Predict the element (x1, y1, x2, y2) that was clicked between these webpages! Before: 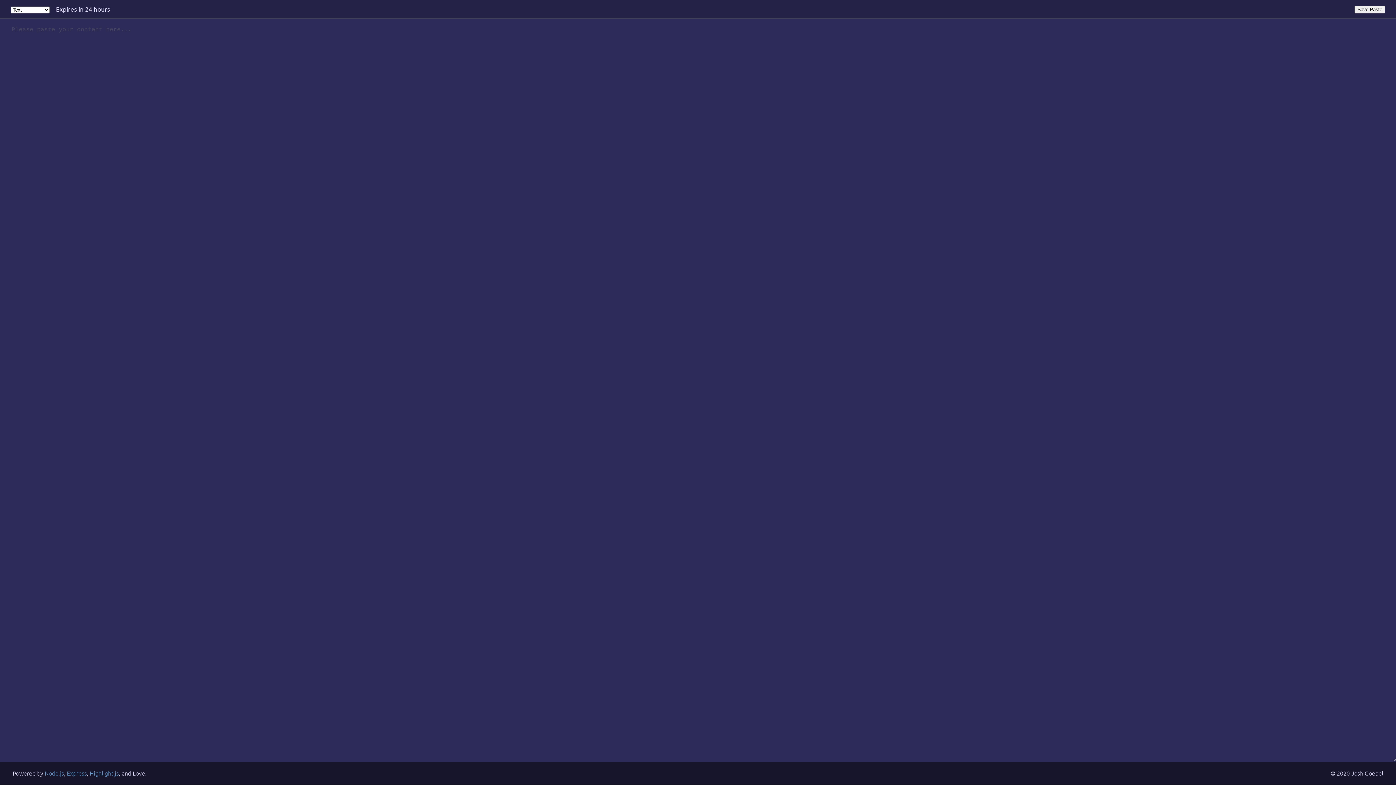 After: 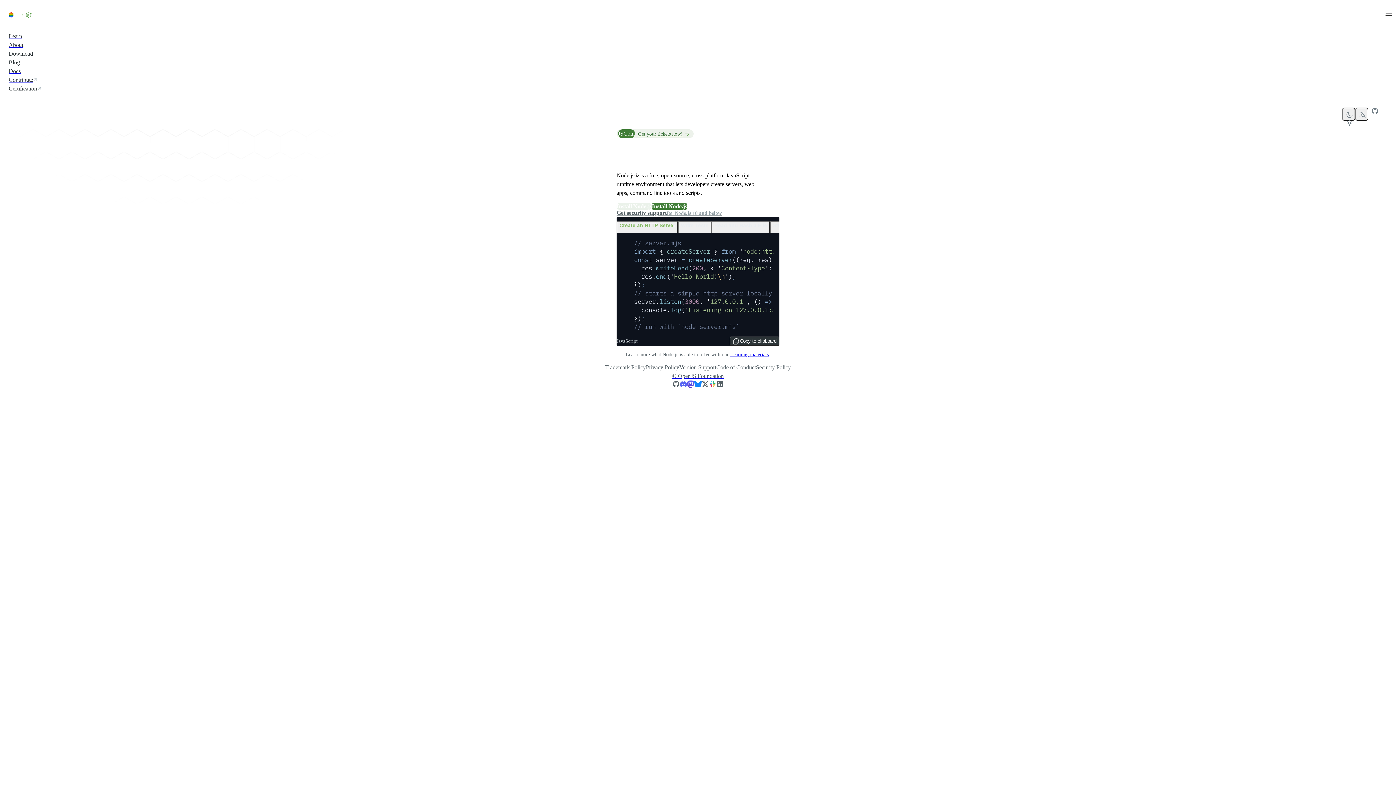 Action: bbox: (44, 769, 64, 777) label: Node.js